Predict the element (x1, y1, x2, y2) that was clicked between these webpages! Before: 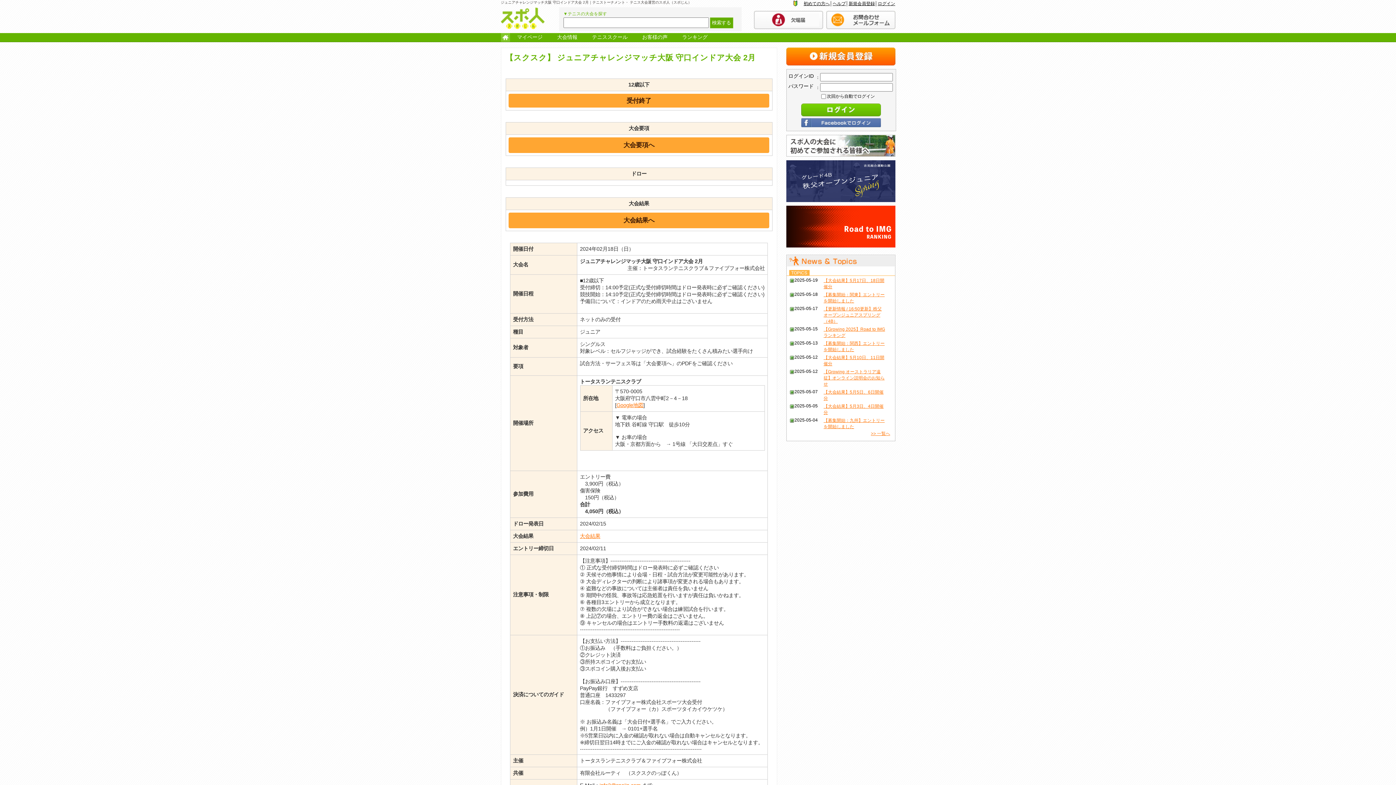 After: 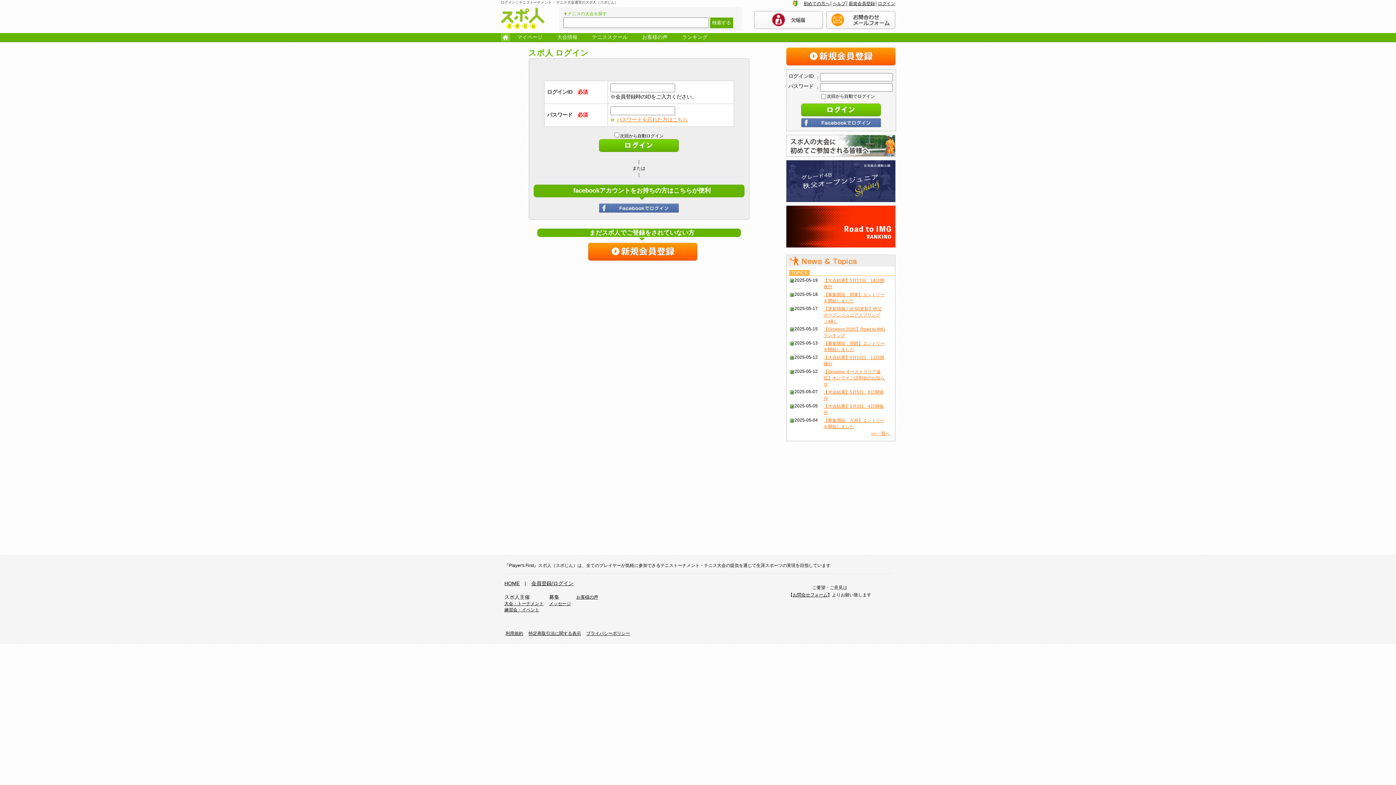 Action: bbox: (510, 33, 550, 40) label: マイページ